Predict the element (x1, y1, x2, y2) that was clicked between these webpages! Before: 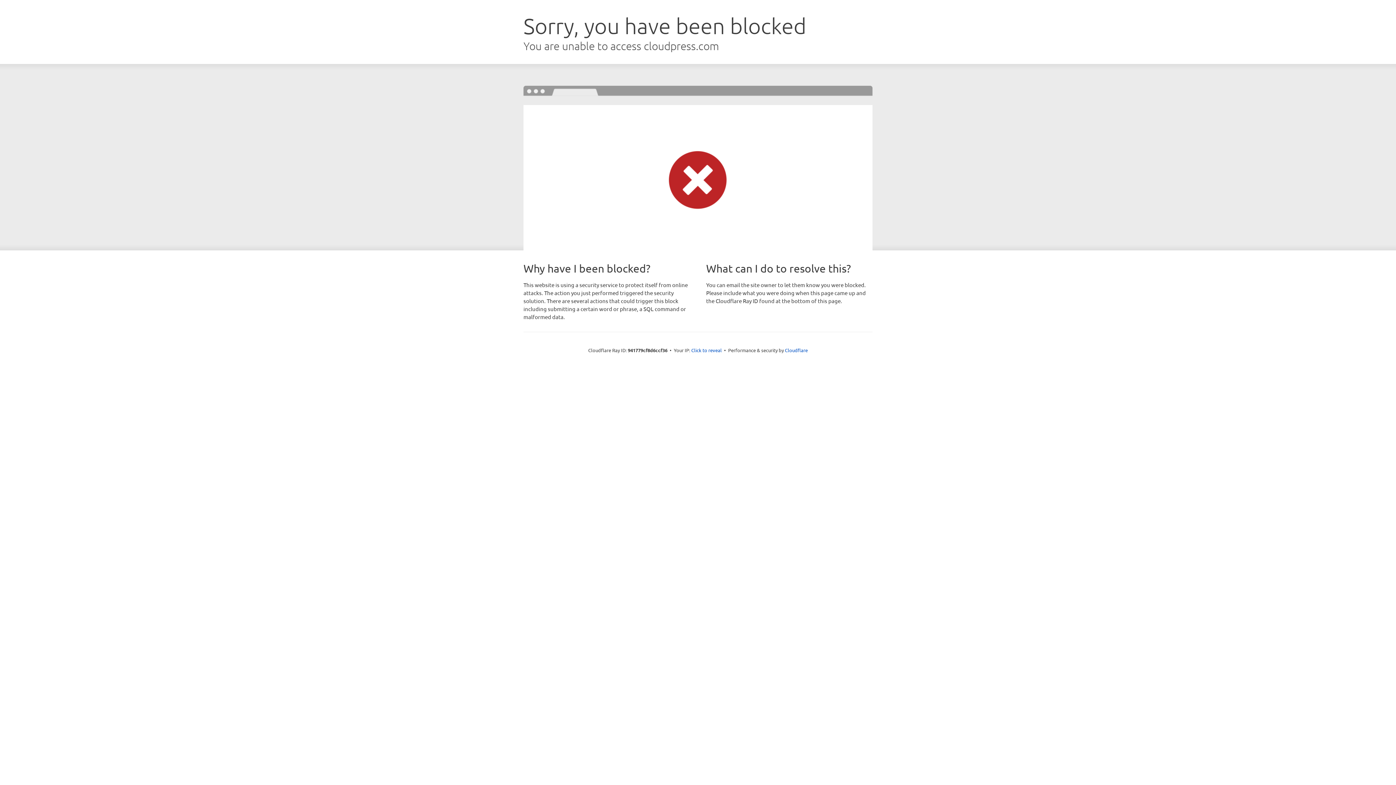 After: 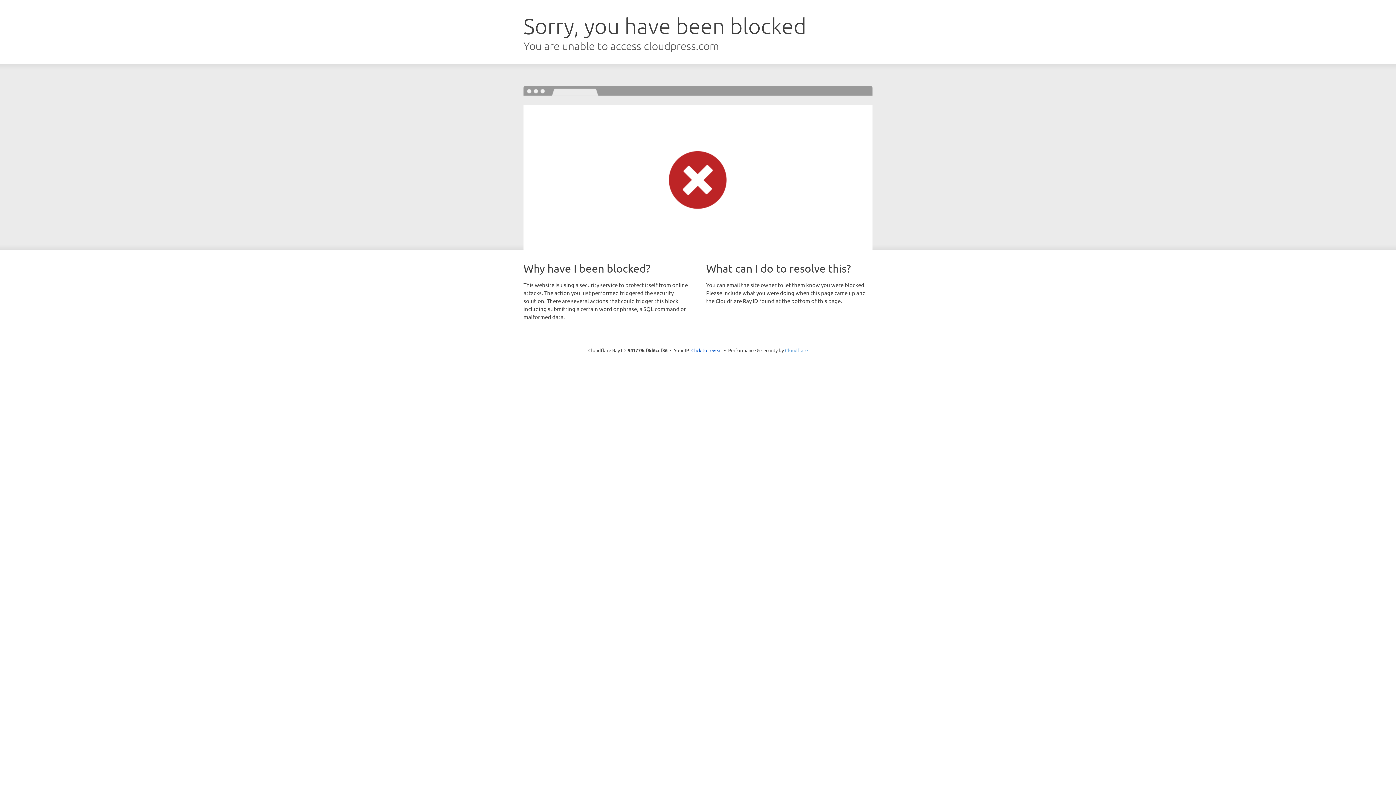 Action: label: Cloudflare bbox: (785, 347, 808, 353)